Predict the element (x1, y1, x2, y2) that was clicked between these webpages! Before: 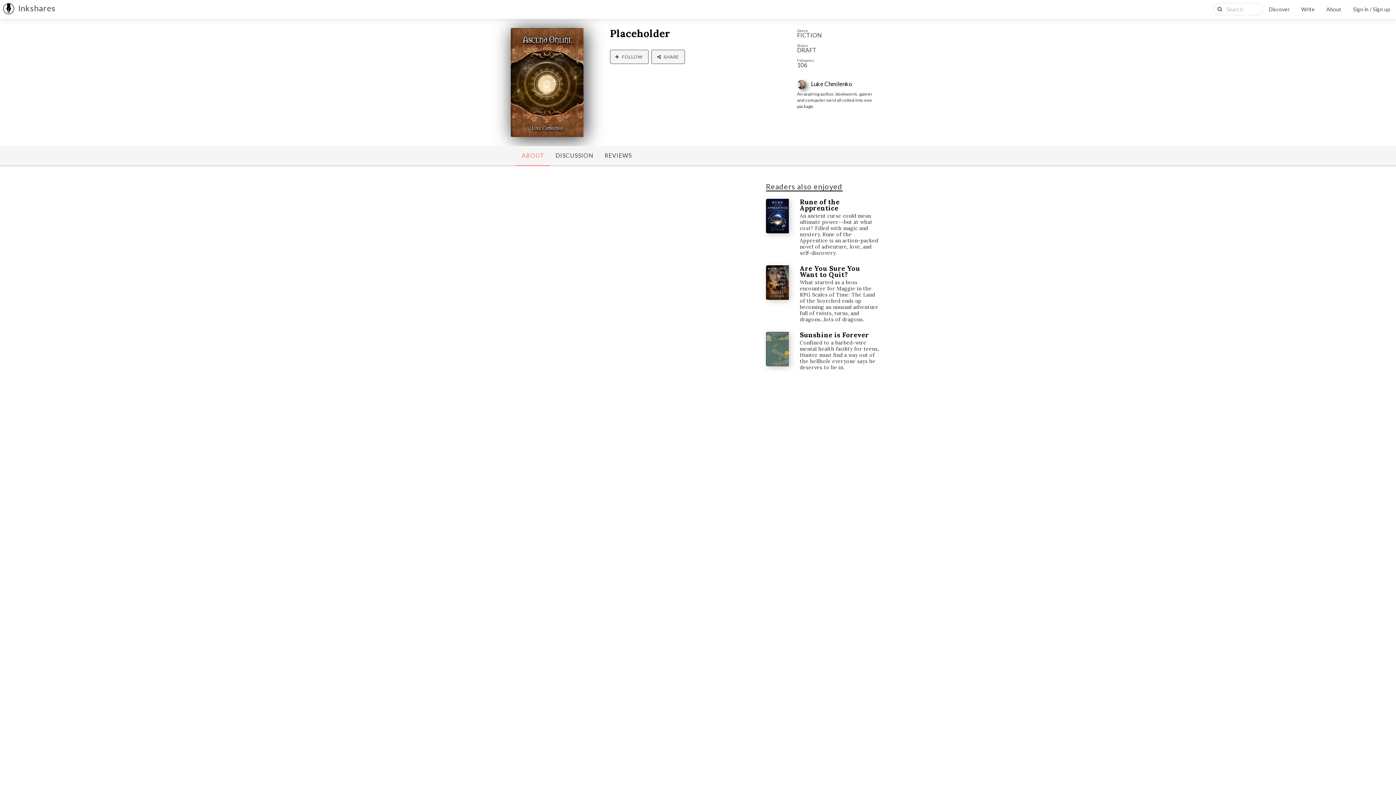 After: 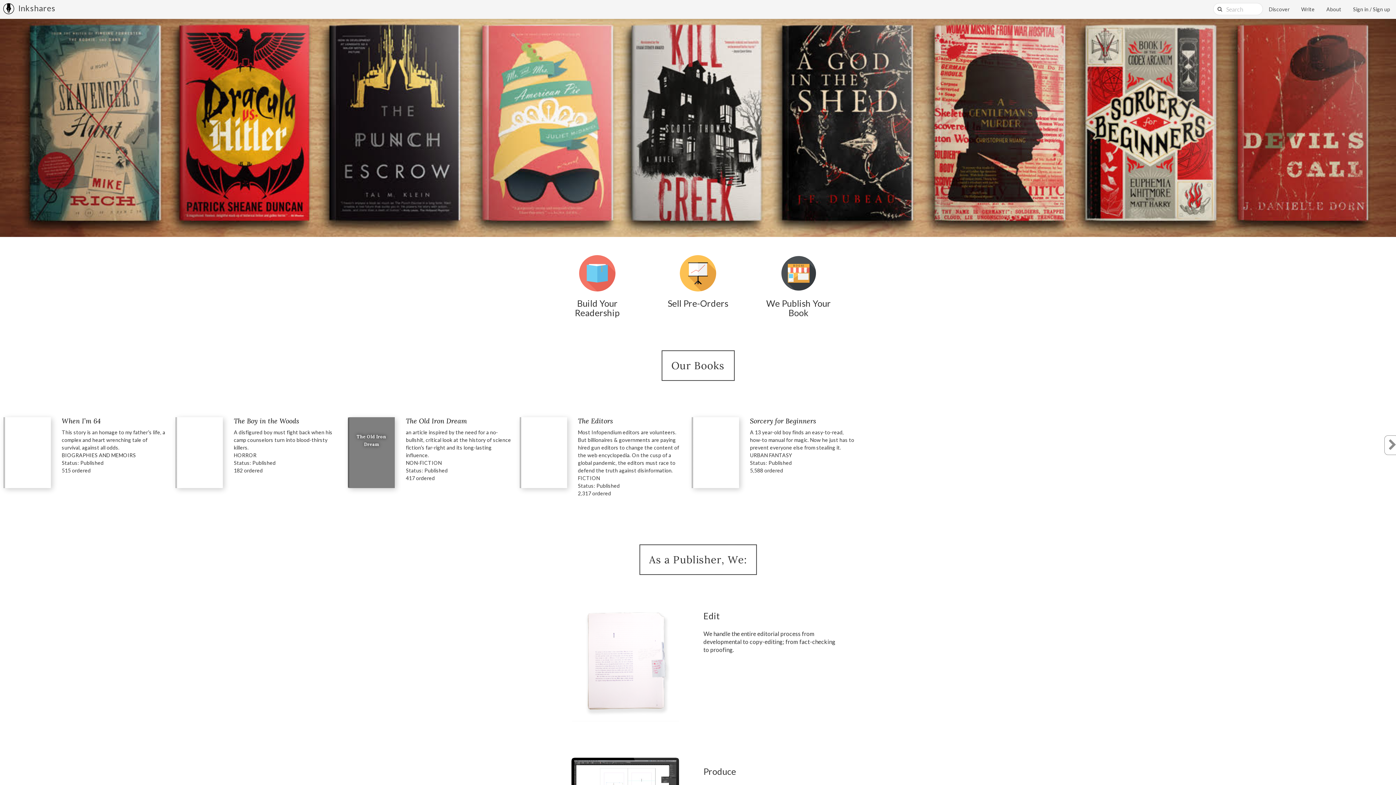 Action: bbox: (0, 0, 17, 18) label: Inkshares